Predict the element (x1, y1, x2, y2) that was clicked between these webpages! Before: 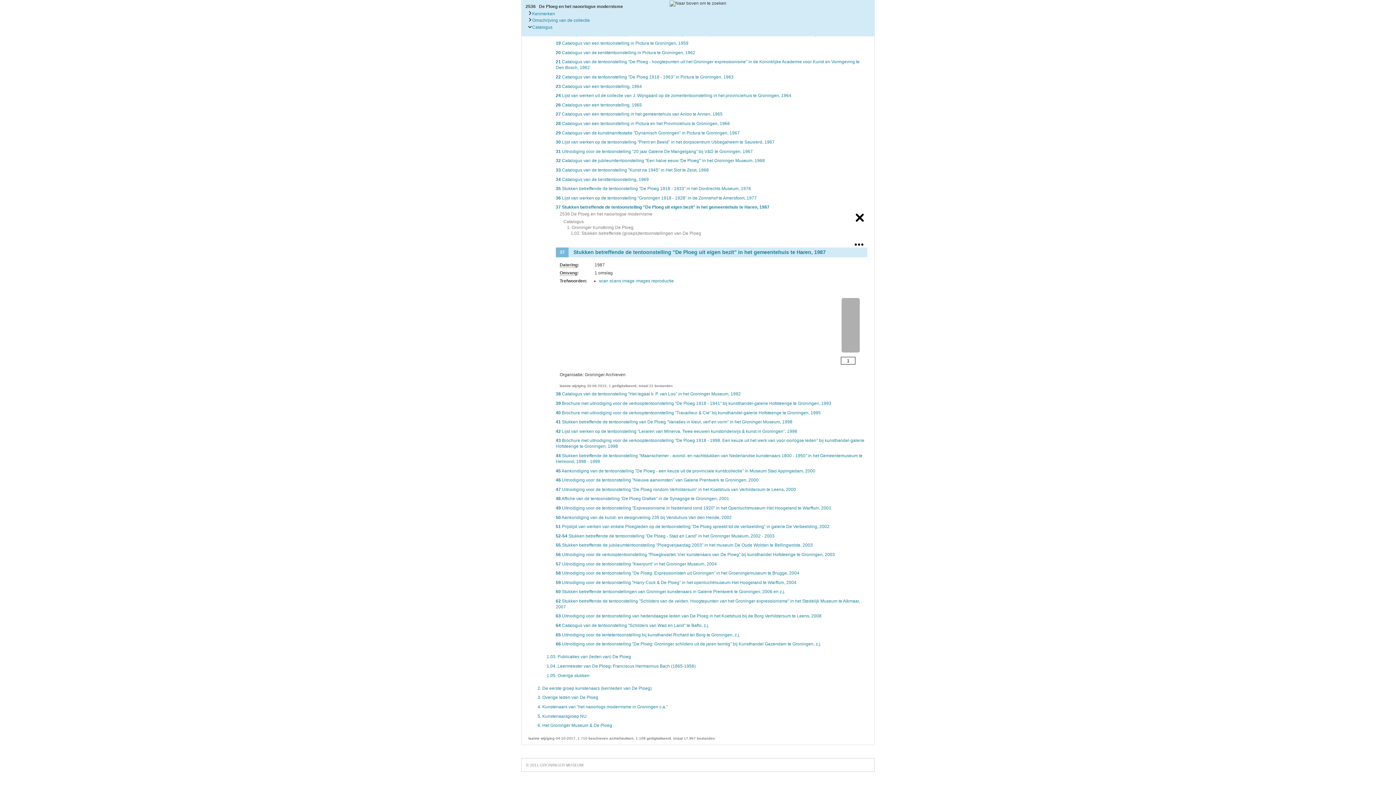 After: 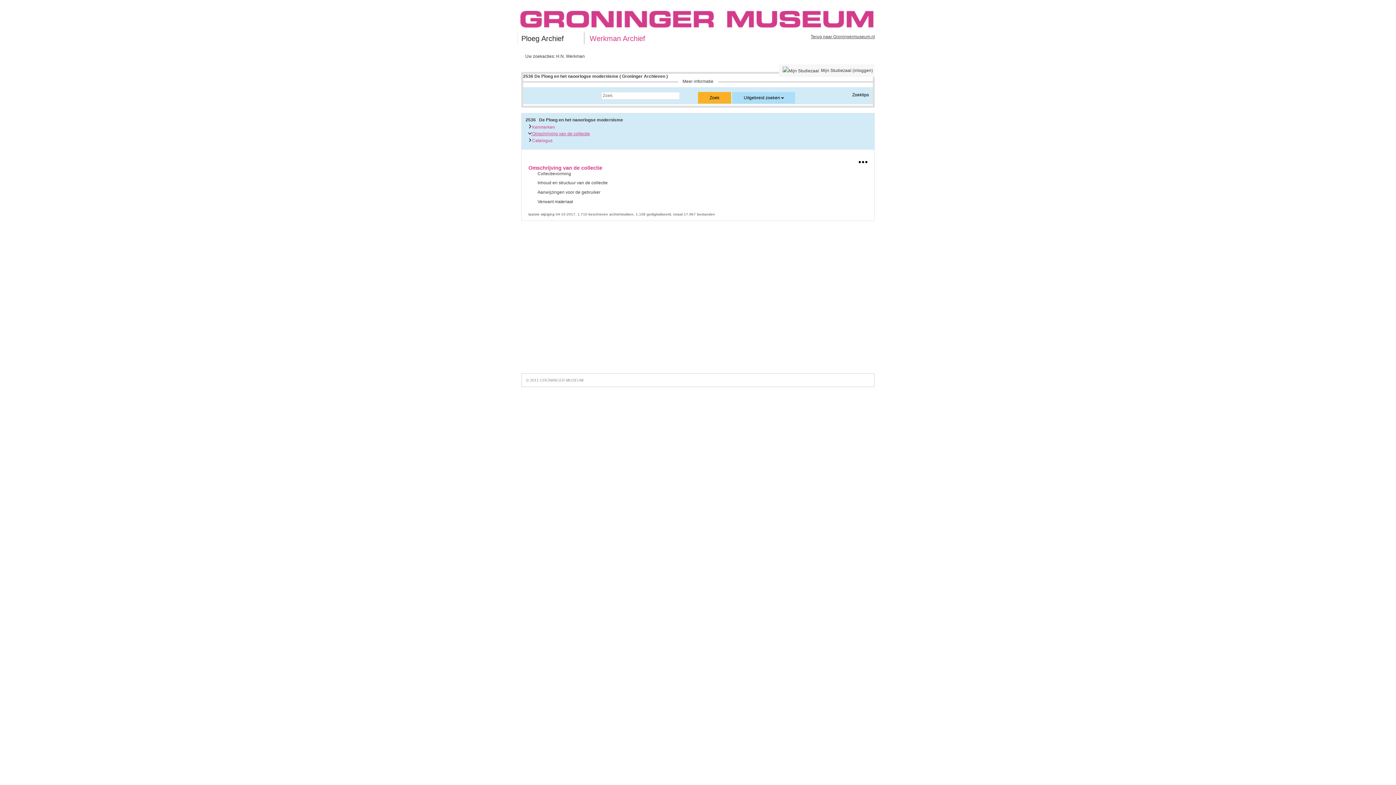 Action: label:  Omschrijving van de collectie bbox: (526, 17, 590, 23)